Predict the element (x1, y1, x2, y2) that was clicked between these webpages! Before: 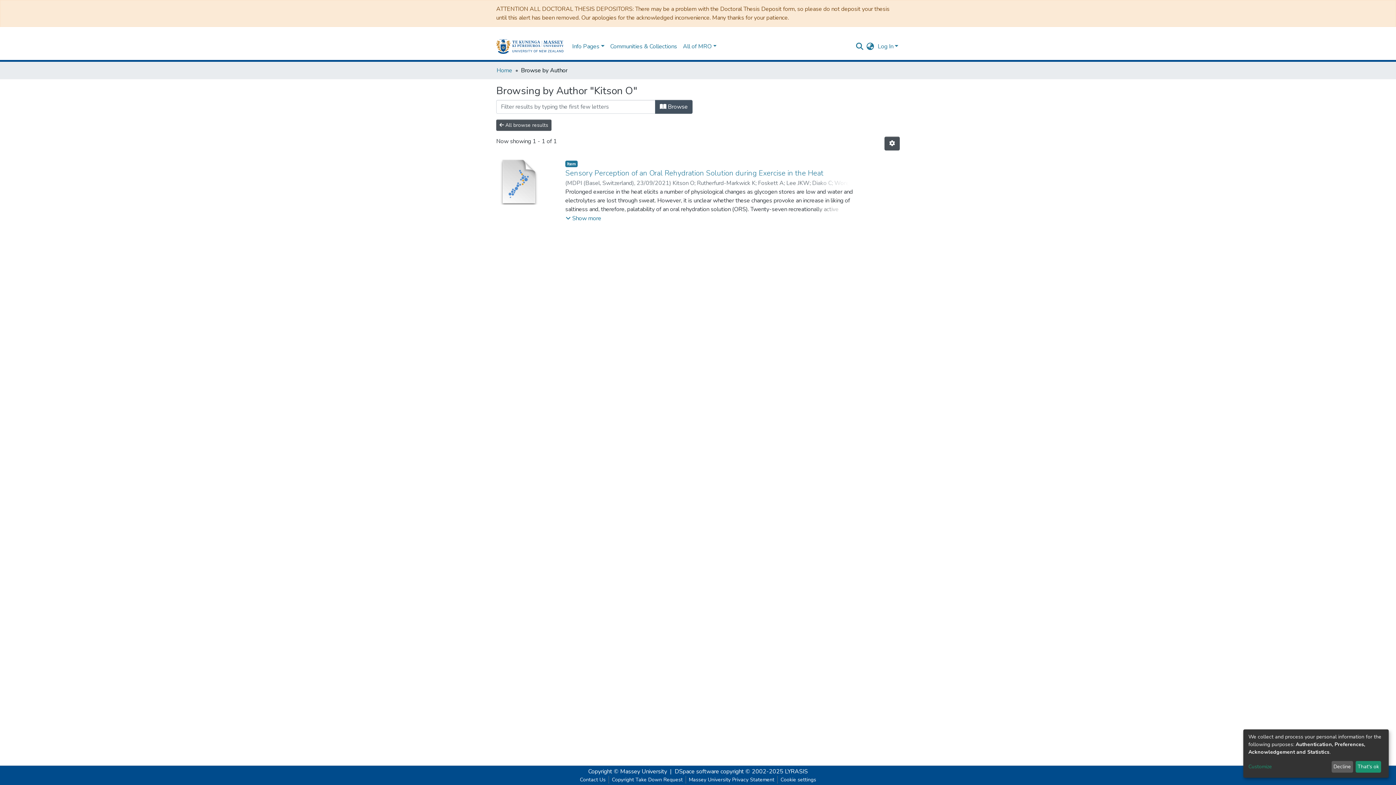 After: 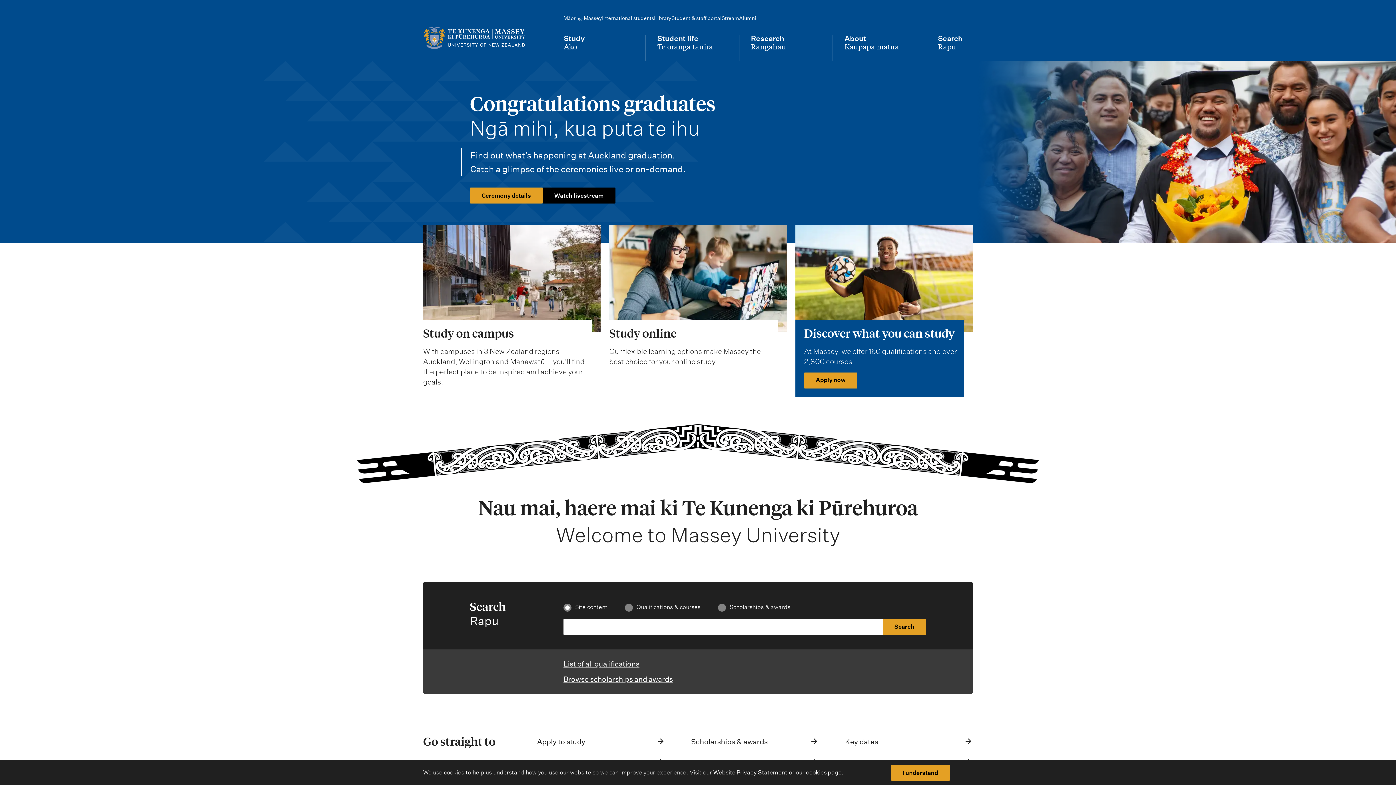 Action: bbox: (588, 768, 667, 776) label: Copyright © Massey University